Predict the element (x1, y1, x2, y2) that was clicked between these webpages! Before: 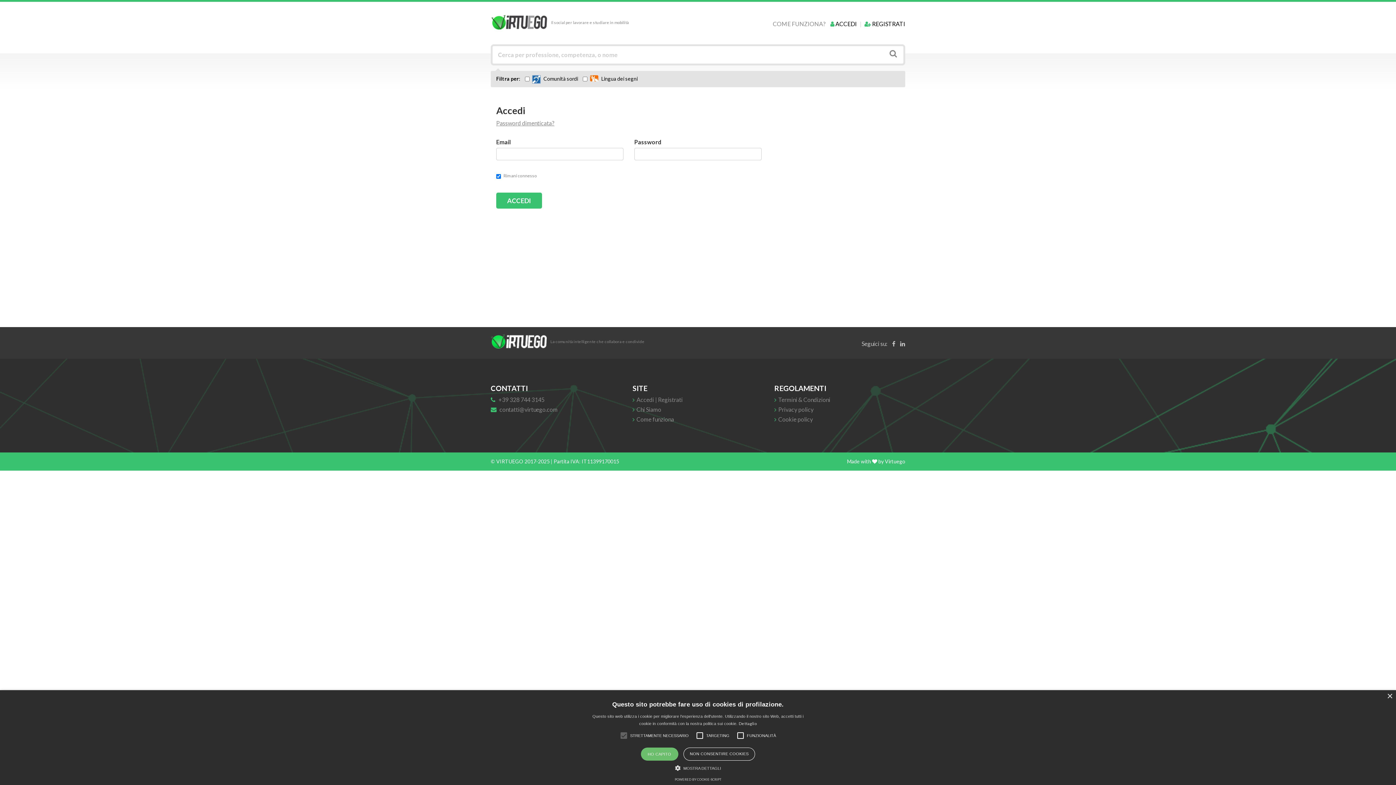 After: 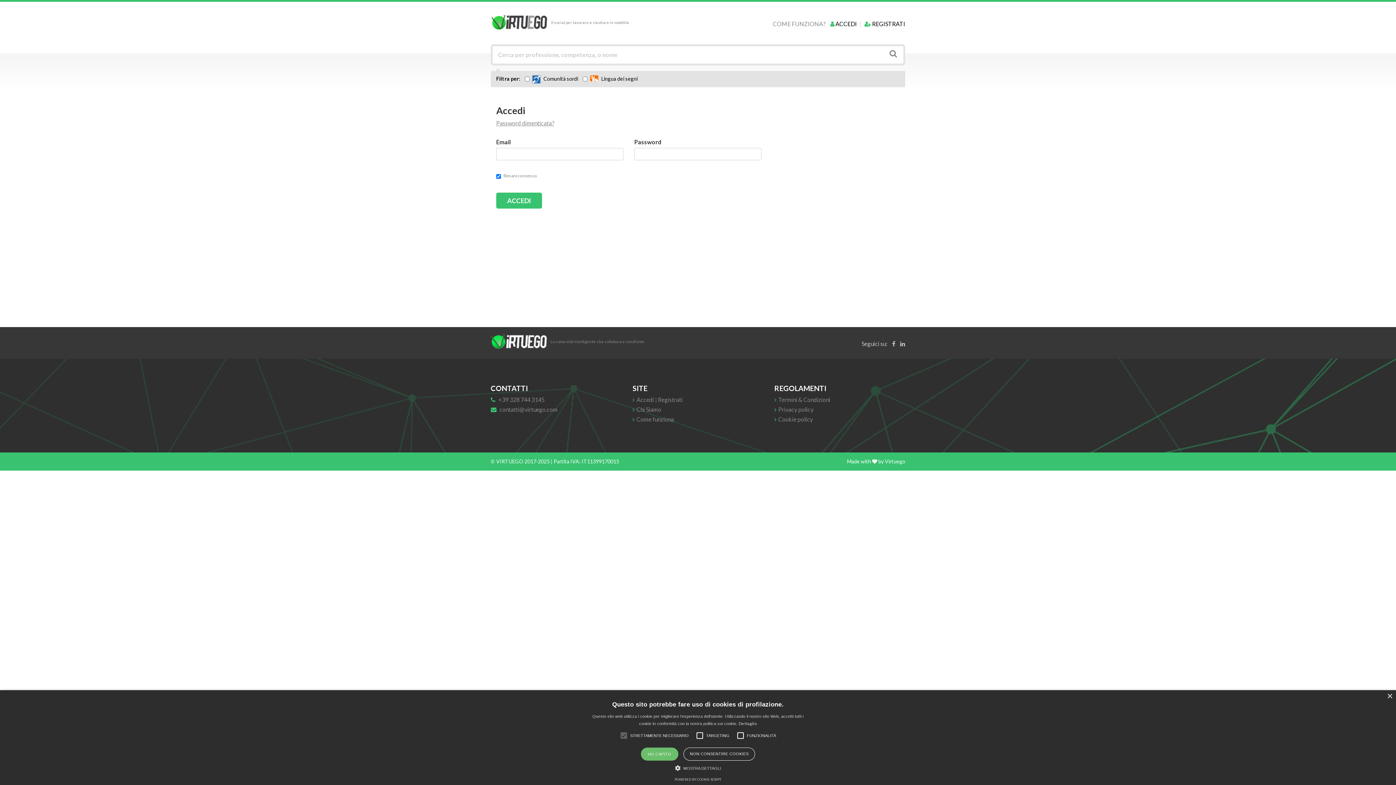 Action: label:  ACCEDI bbox: (830, 20, 857, 27)